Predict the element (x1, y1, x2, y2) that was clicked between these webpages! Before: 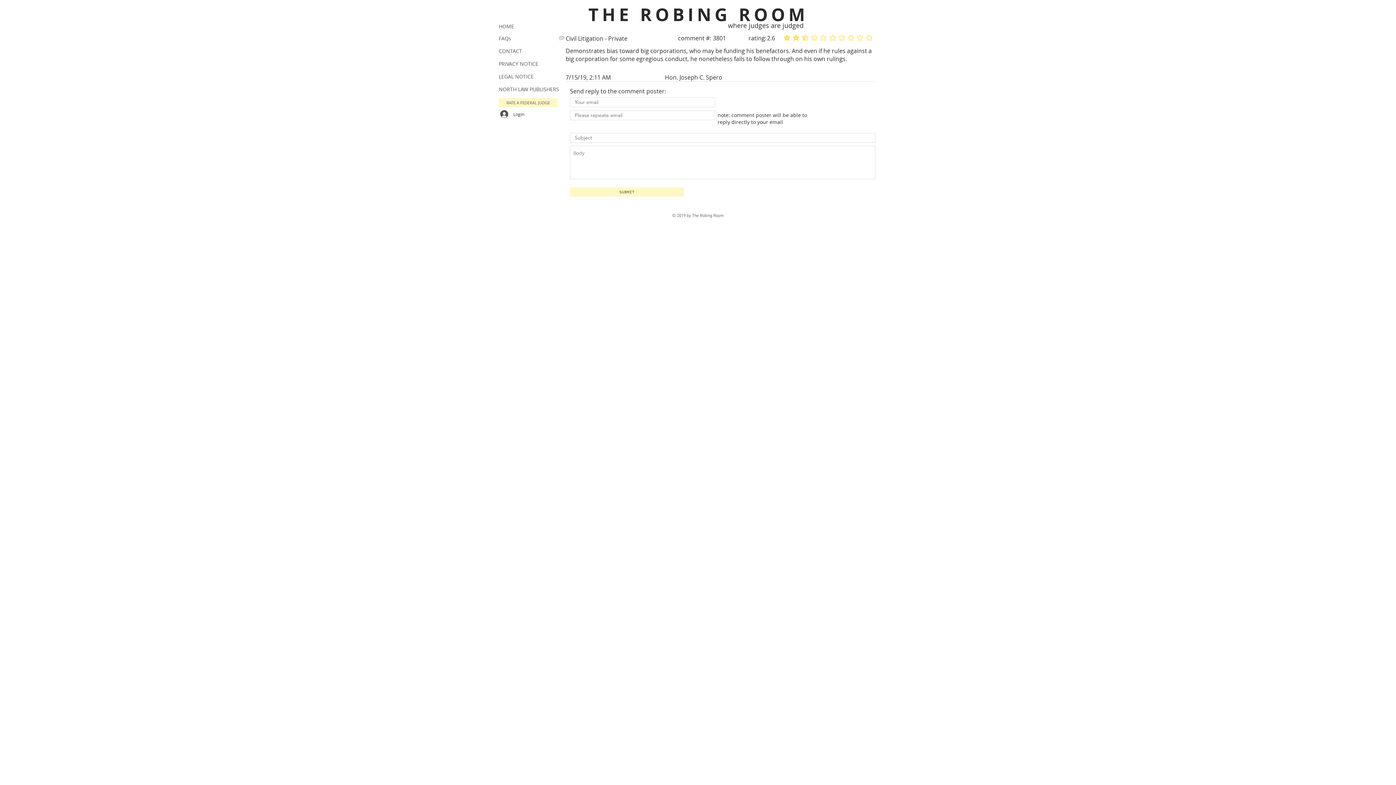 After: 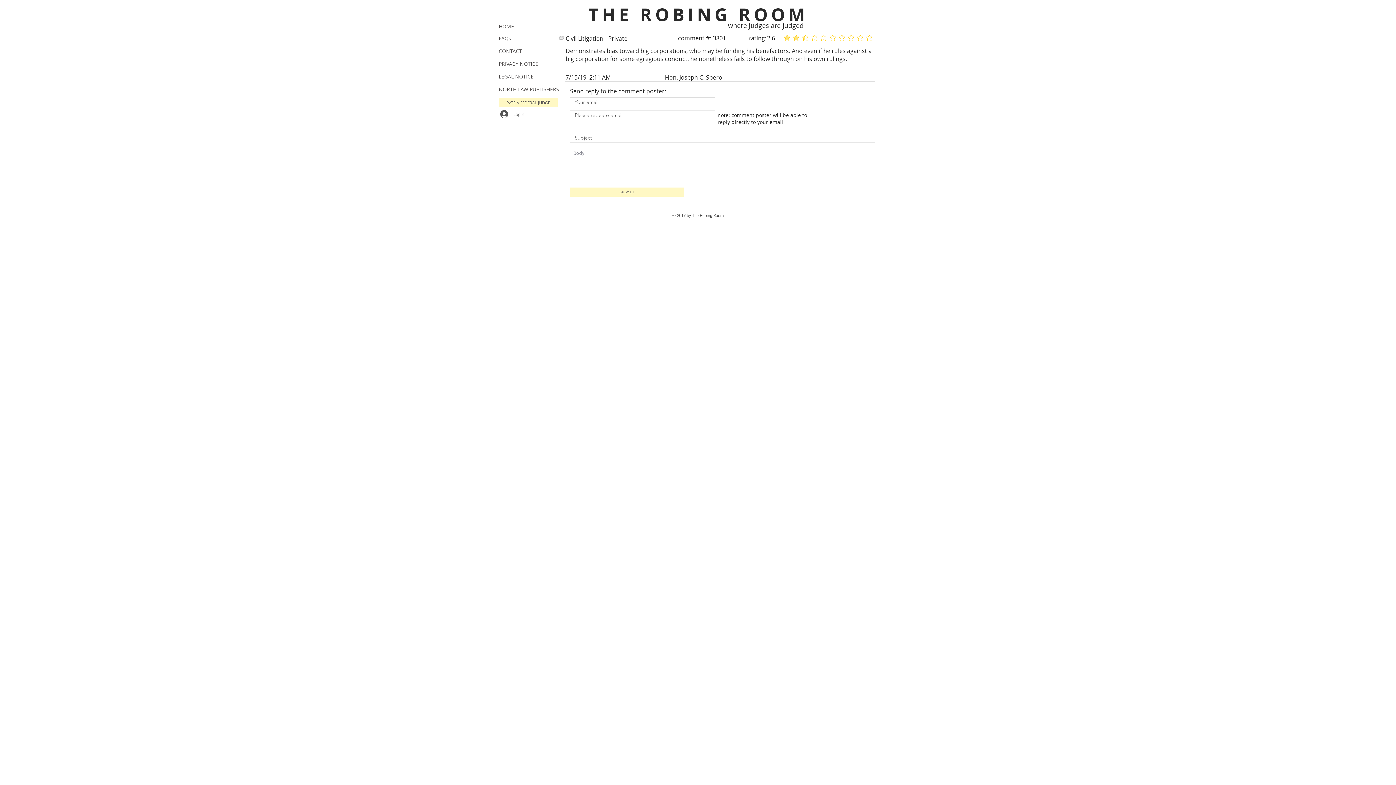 Action: label: Login bbox: (495, 108, 529, 120)